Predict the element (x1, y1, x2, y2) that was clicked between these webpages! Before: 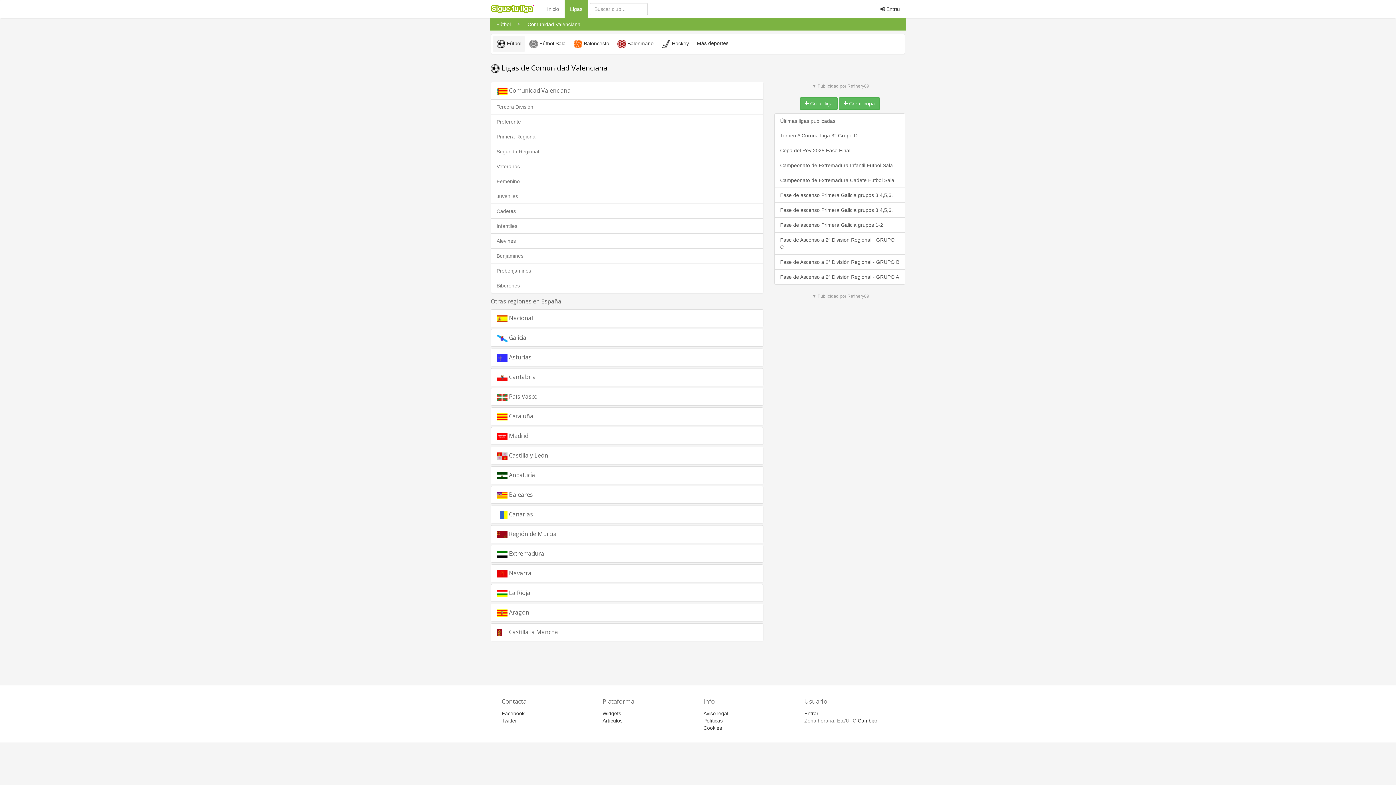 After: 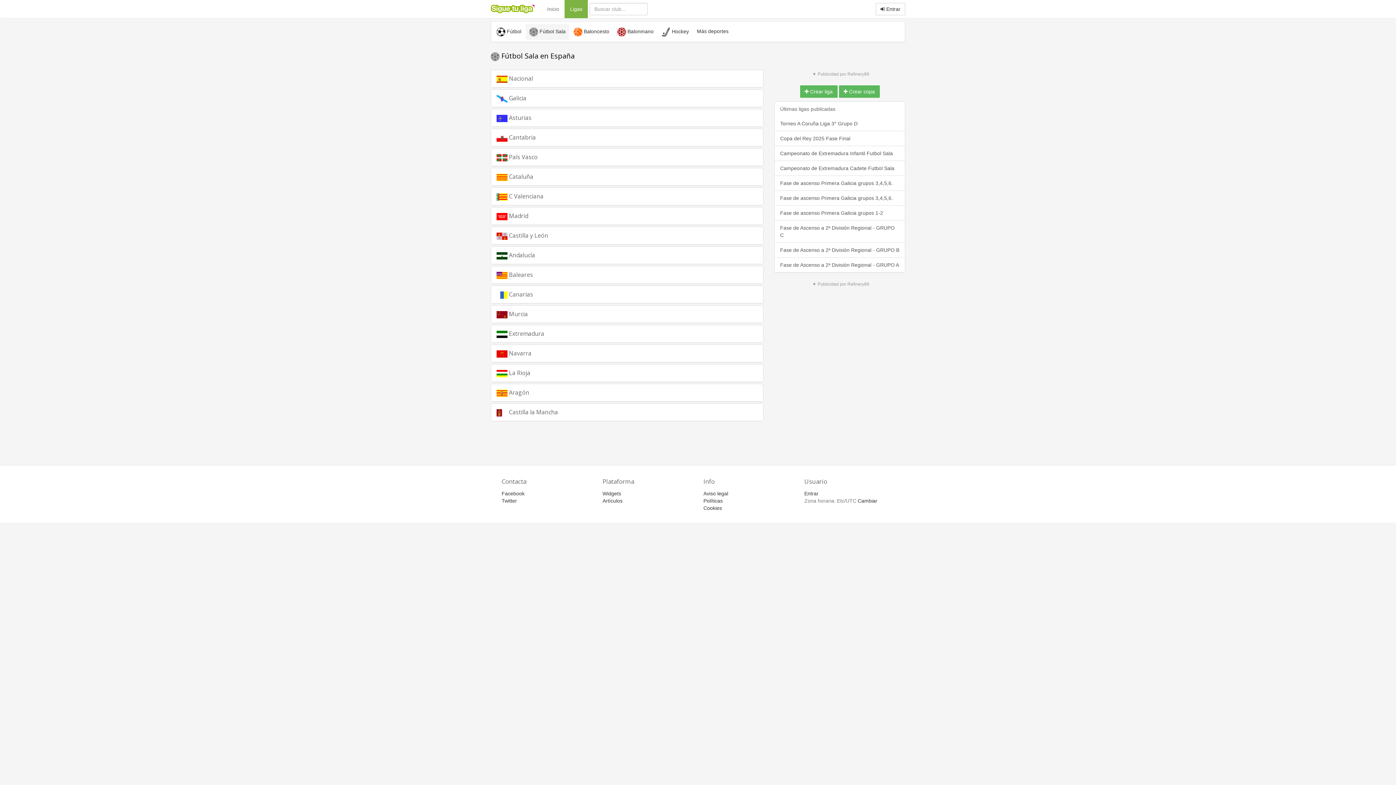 Action: label:  Fútbol Sala bbox: (525, 36, 569, 52)